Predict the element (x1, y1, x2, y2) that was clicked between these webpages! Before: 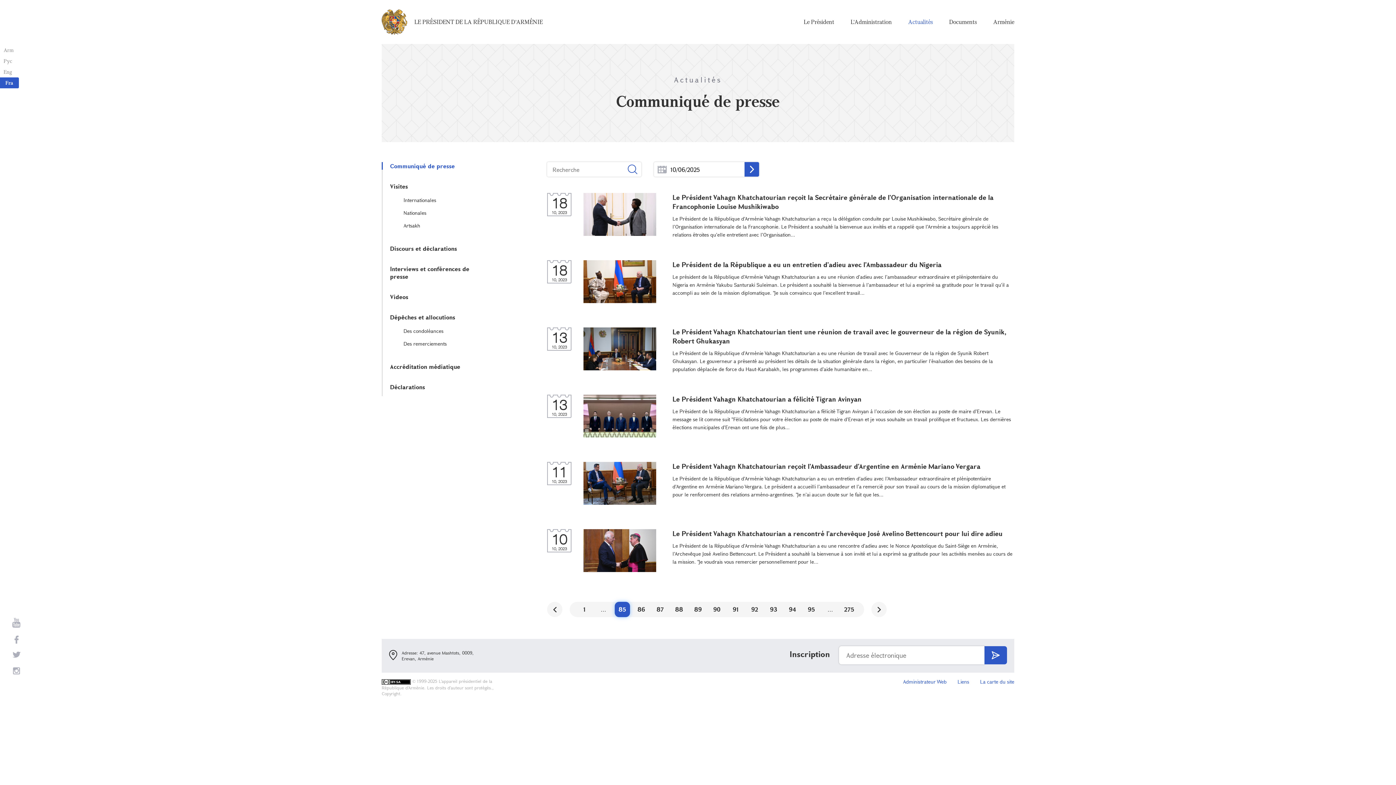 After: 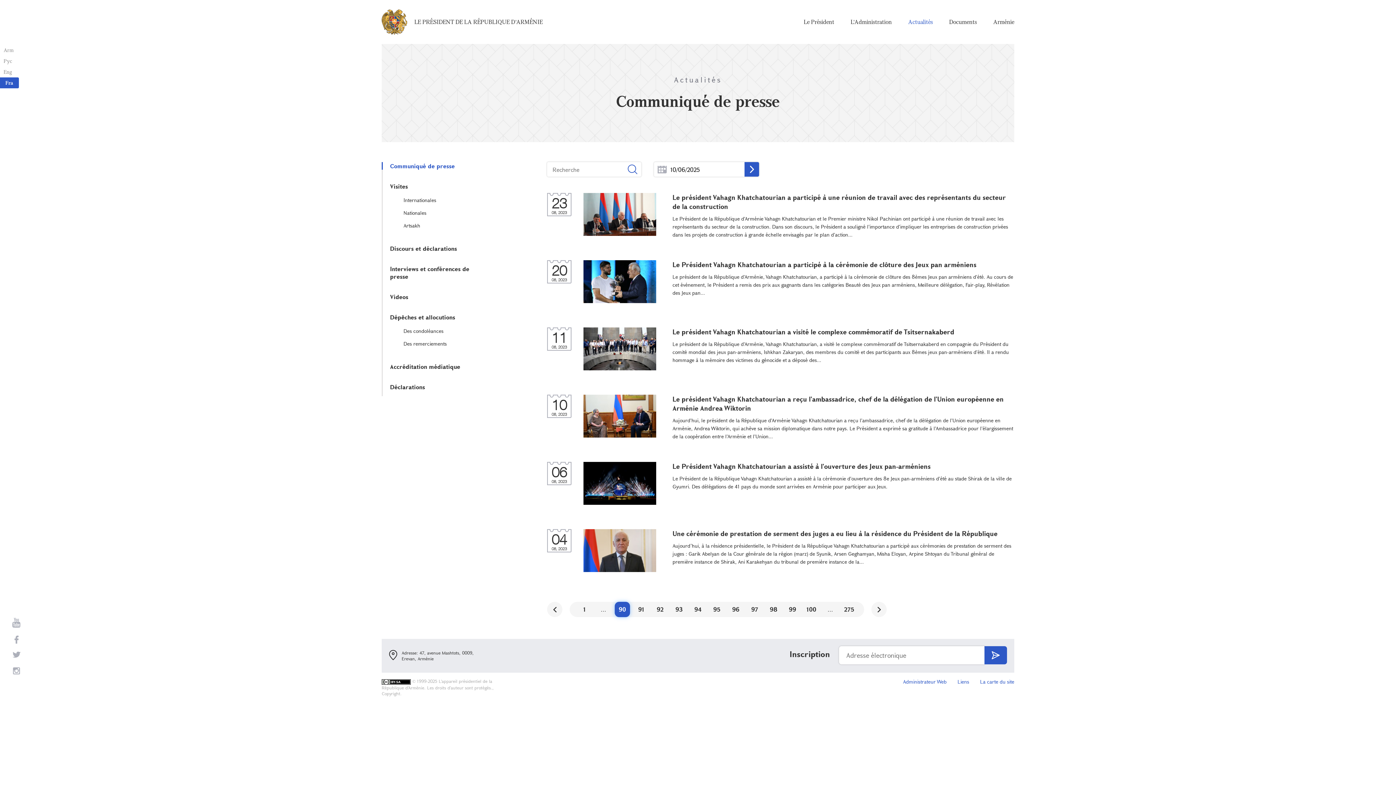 Action: bbox: (709, 602, 724, 617) label: 90